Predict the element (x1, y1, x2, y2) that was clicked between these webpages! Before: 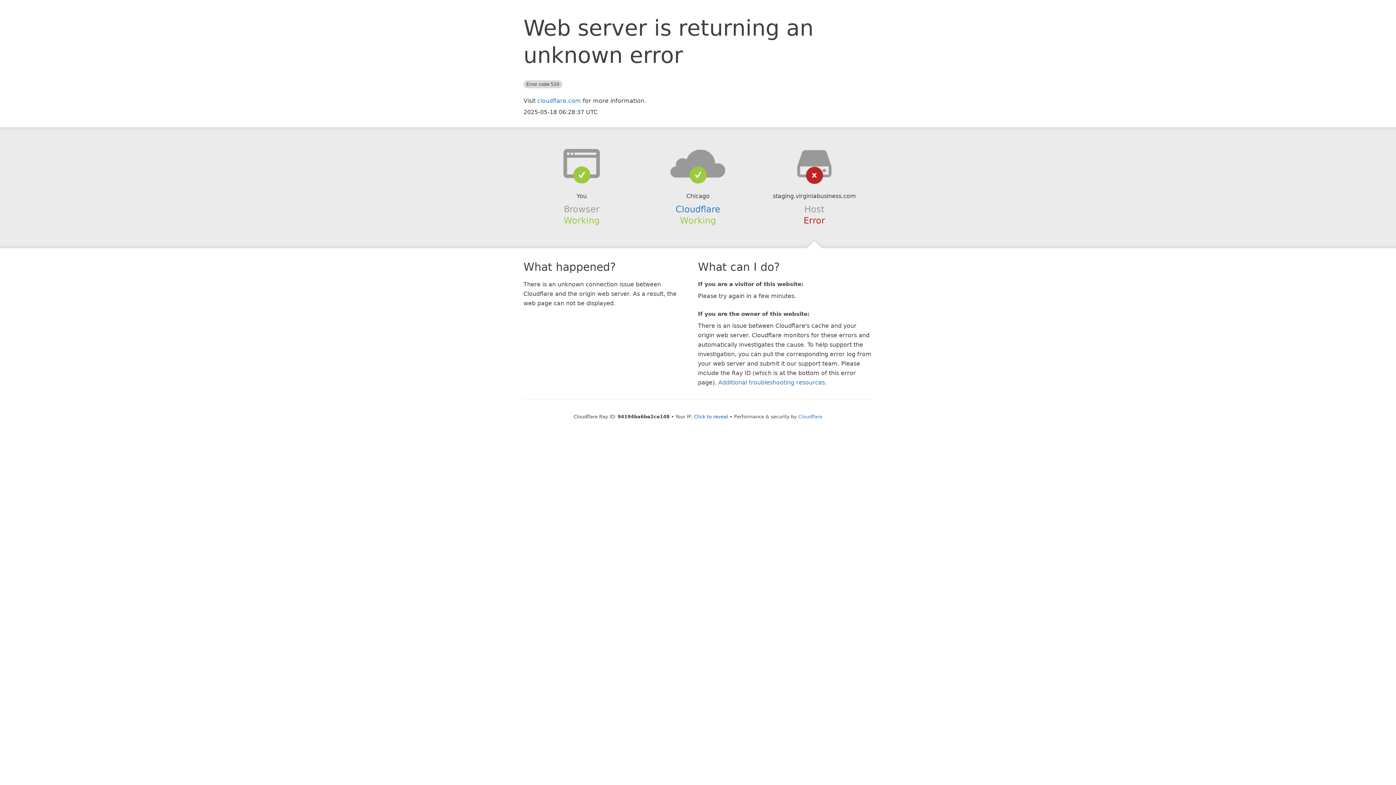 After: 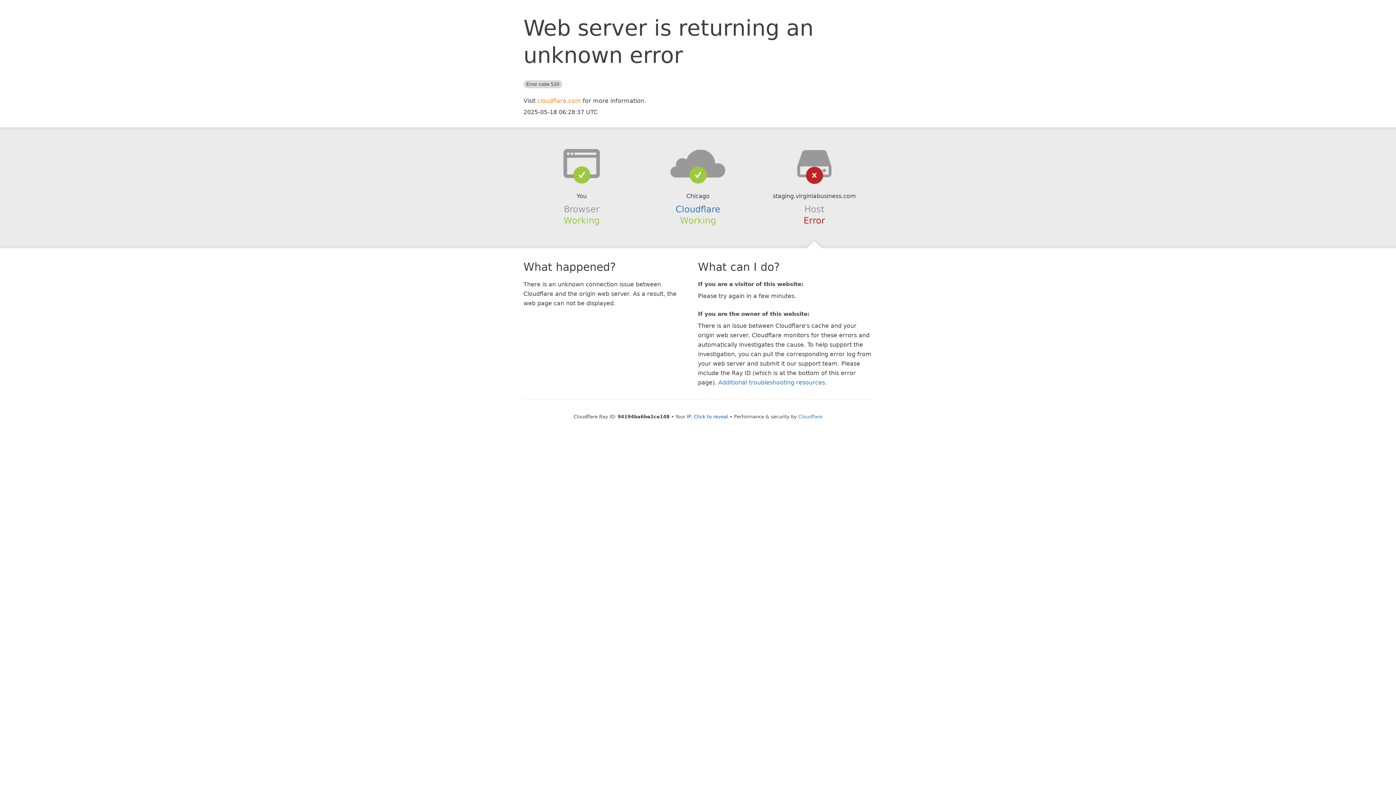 Action: label: cloudflare.com bbox: (537, 97, 581, 104)